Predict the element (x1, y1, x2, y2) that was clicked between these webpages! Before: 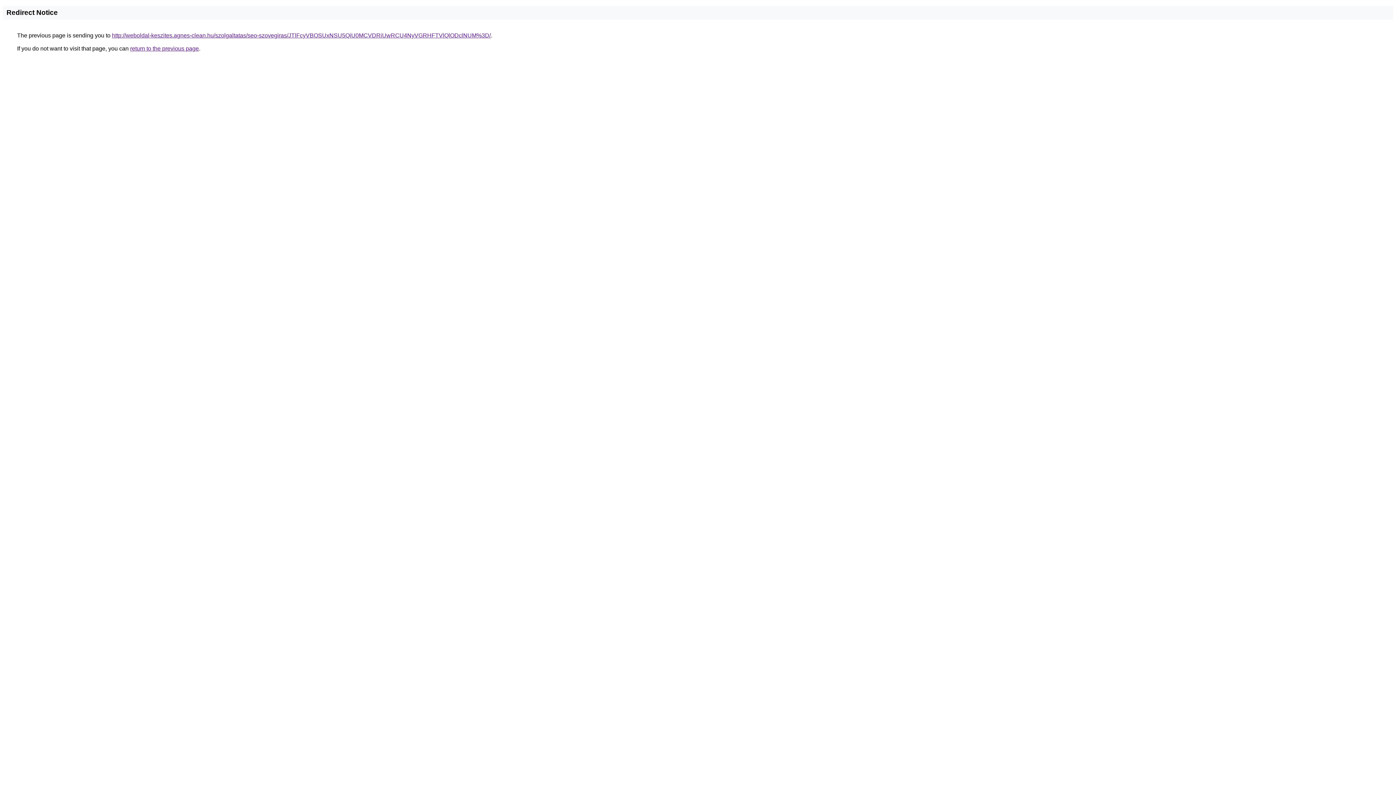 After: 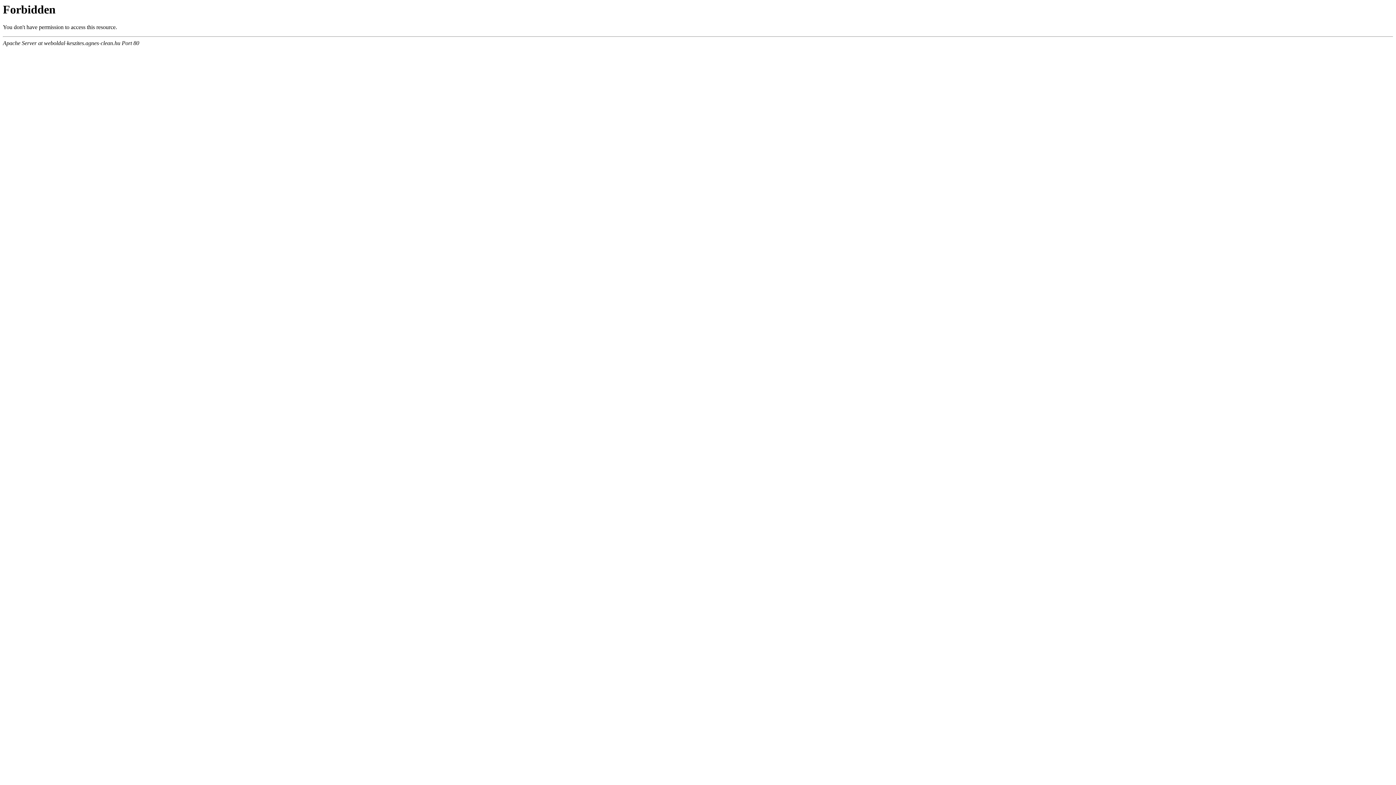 Action: label: http://weboldal-keszites.agnes-clean.hu/szolgaltatas/seo-szovegiras/JTlFcyVBOSUxNSU5QiU0MCVDRiUwRCU4NyVGRHFTVlQlODclNUM%3D/ bbox: (112, 32, 490, 38)